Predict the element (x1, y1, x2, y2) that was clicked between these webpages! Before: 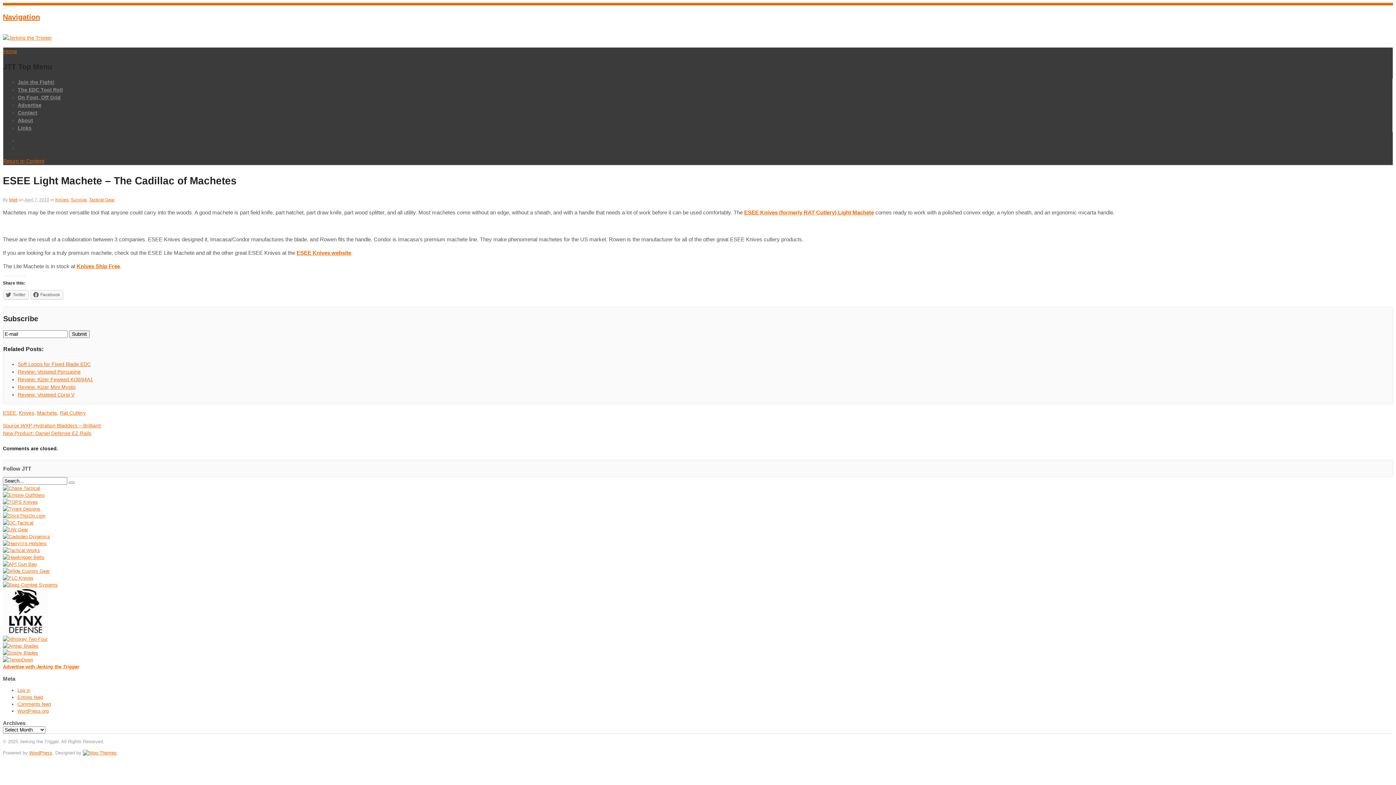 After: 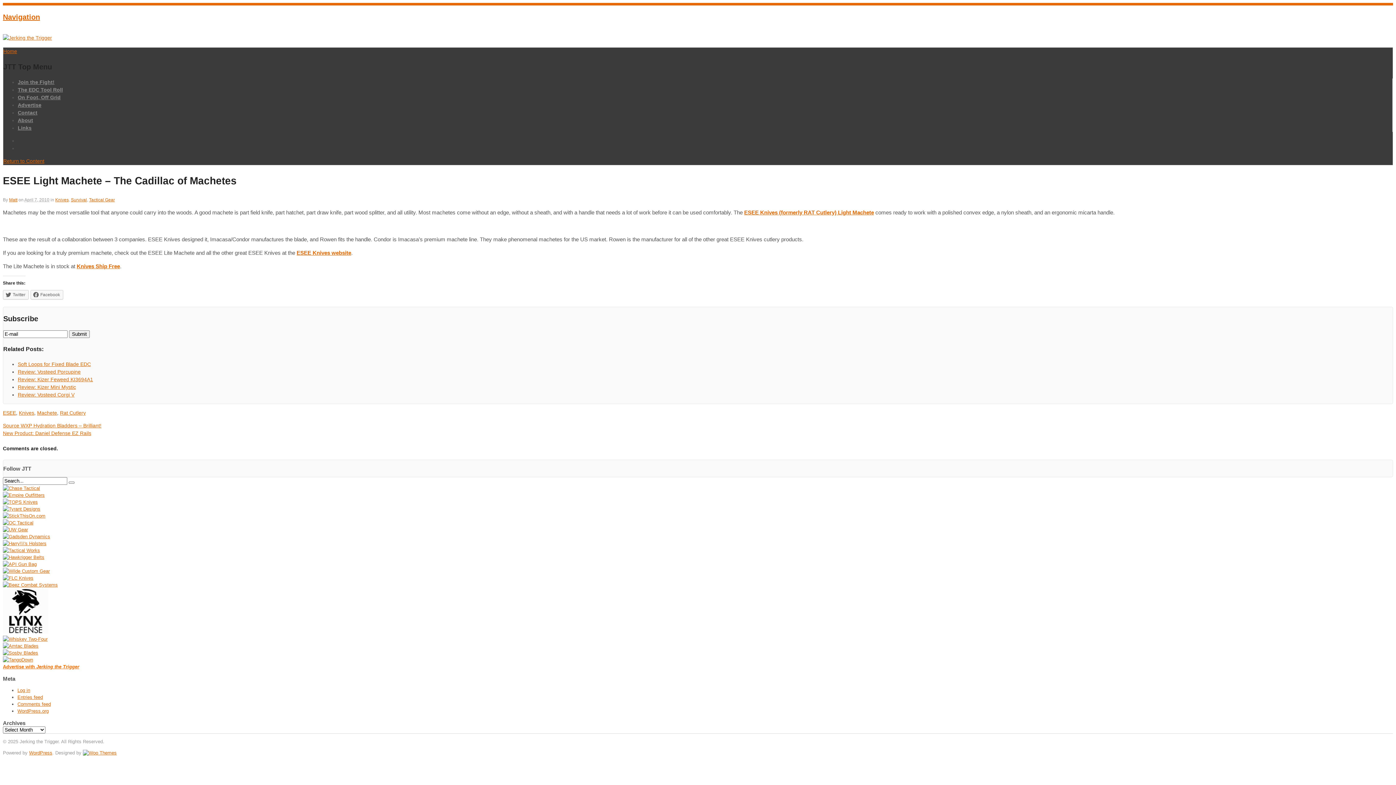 Action: label: Advertise with Jerking the Trigger bbox: (2, 664, 79, 669)